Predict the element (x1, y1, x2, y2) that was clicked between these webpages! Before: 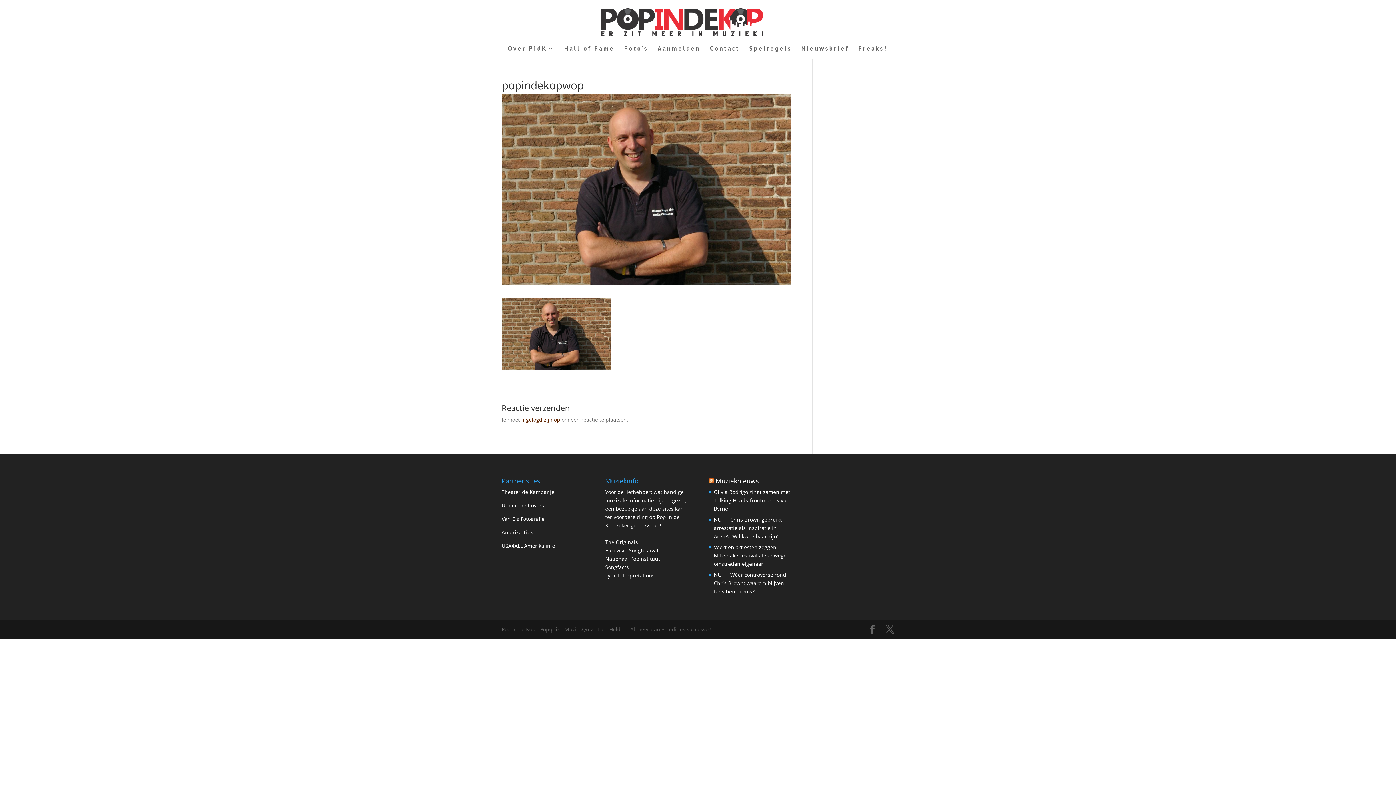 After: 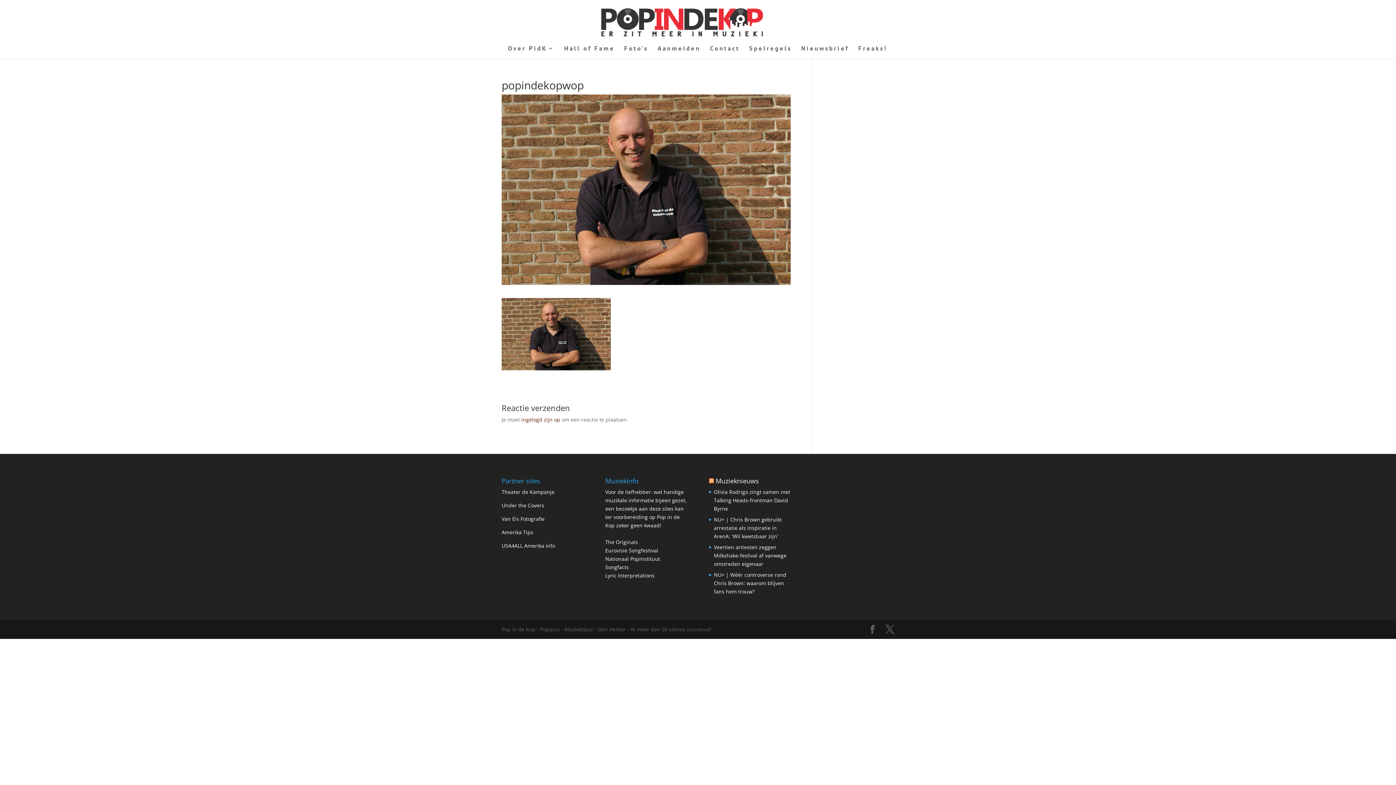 Action: bbox: (501, 515, 544, 522) label: Van Eis Fotografie